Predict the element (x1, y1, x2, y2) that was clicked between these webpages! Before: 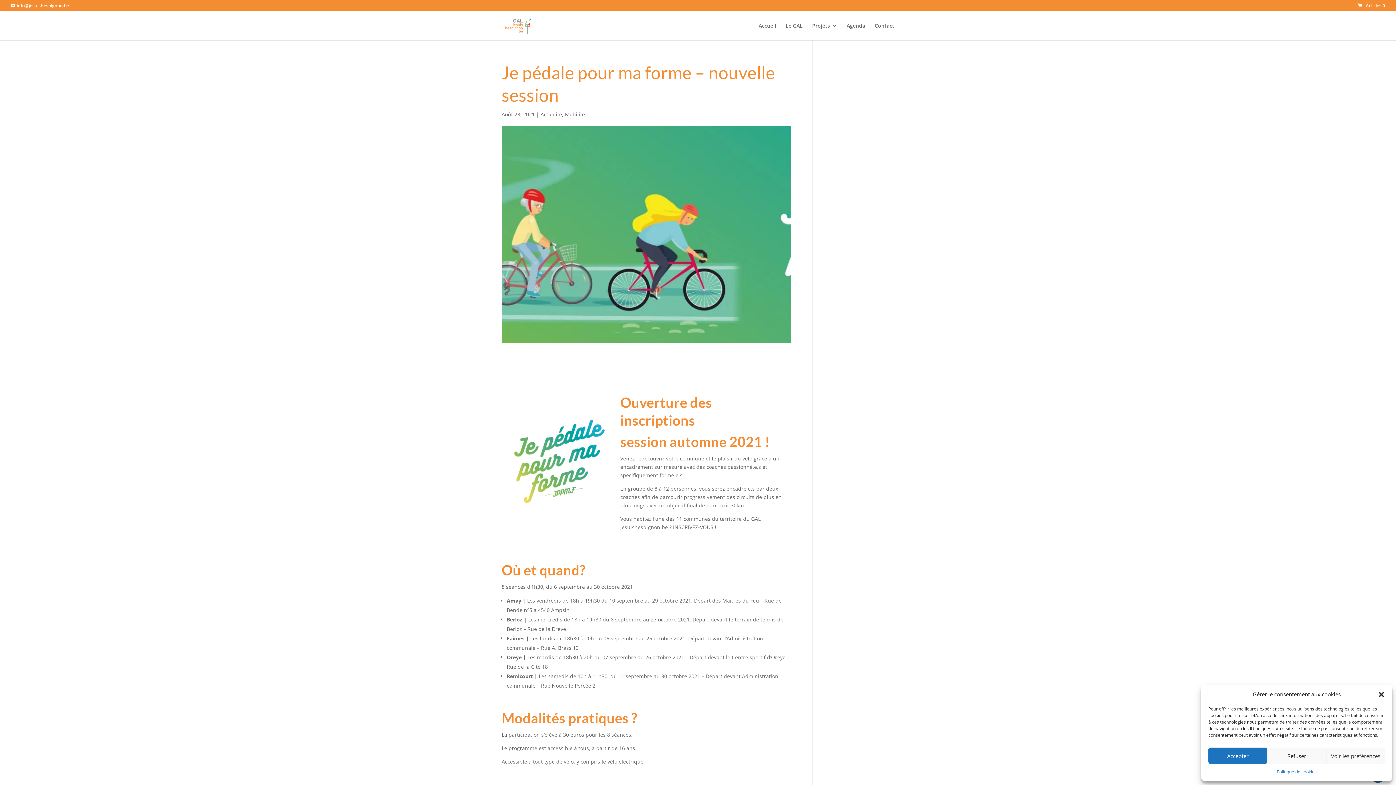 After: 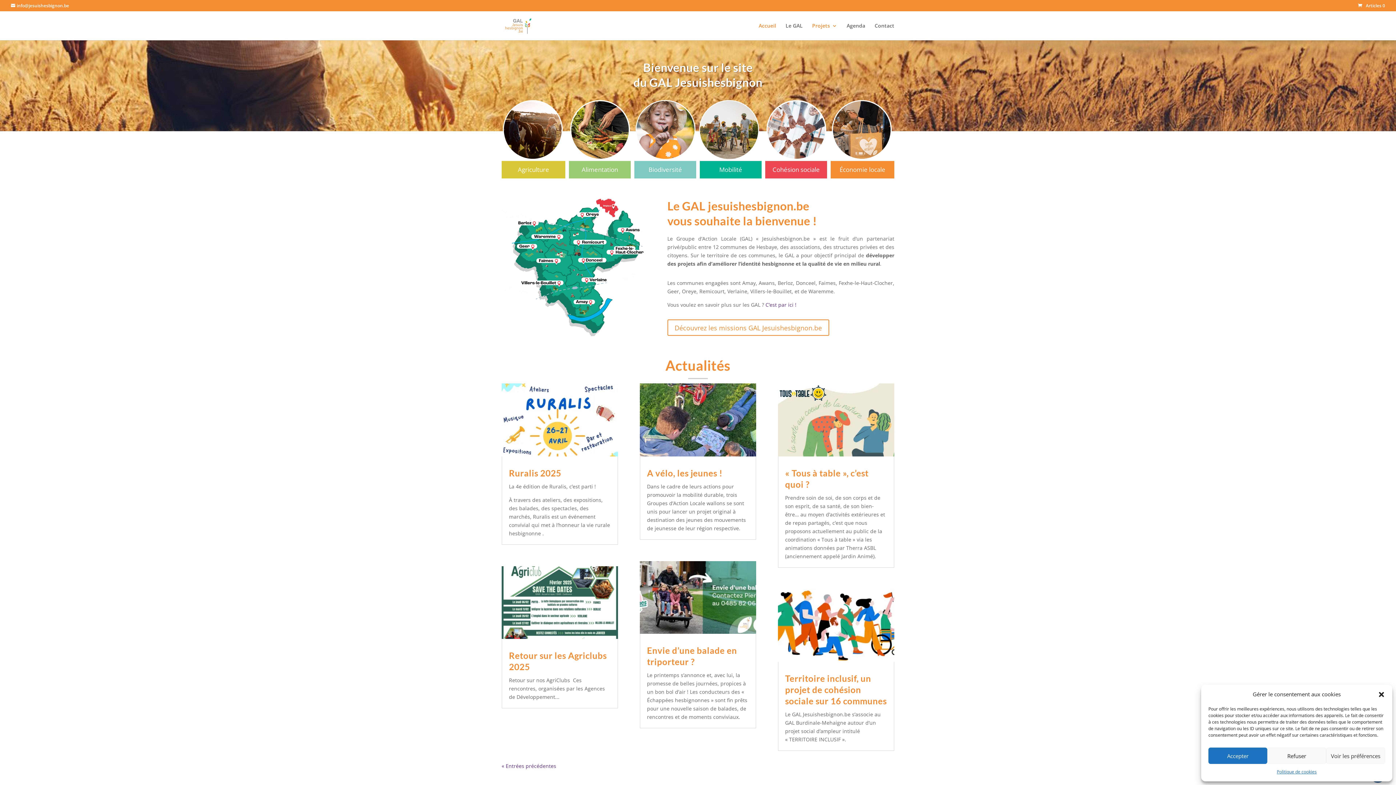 Action: bbox: (503, 21, 533, 28)